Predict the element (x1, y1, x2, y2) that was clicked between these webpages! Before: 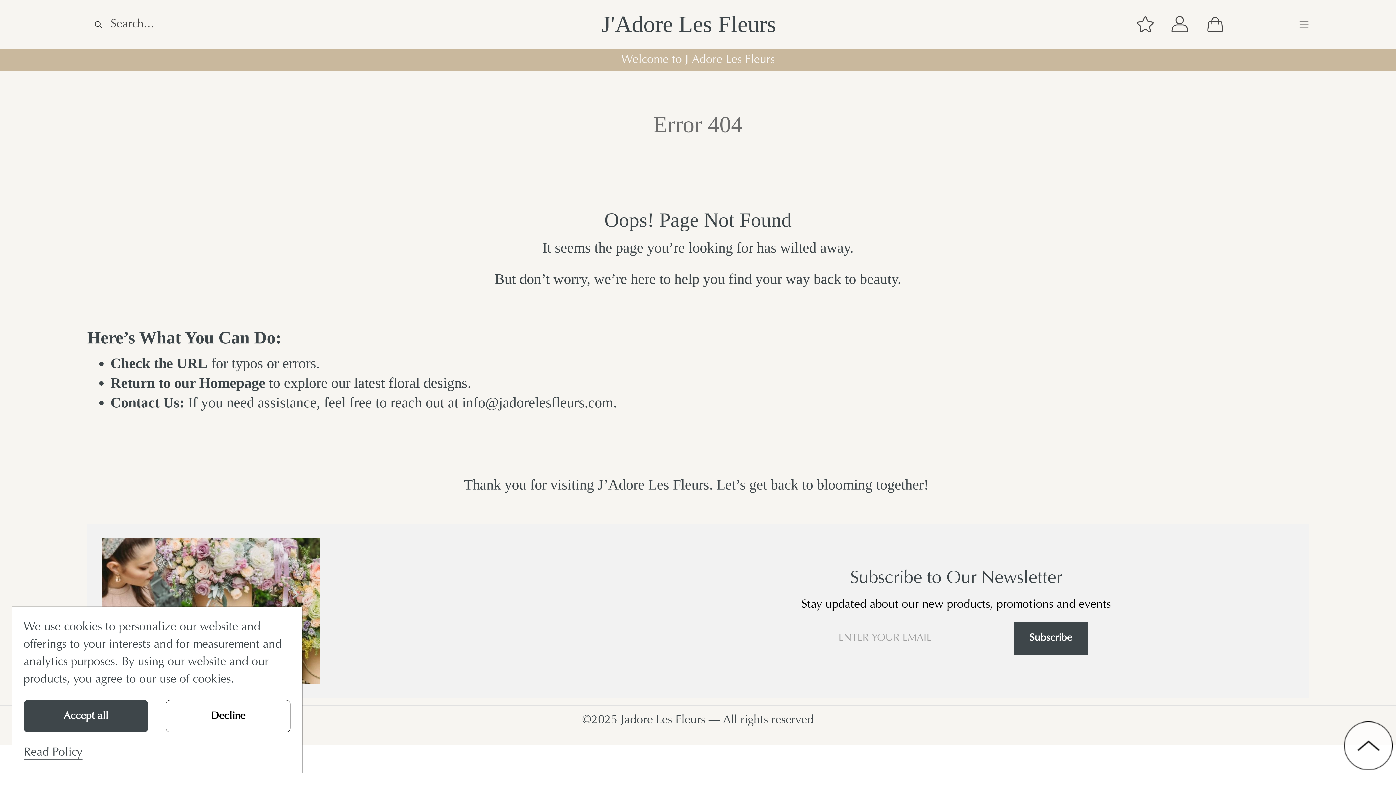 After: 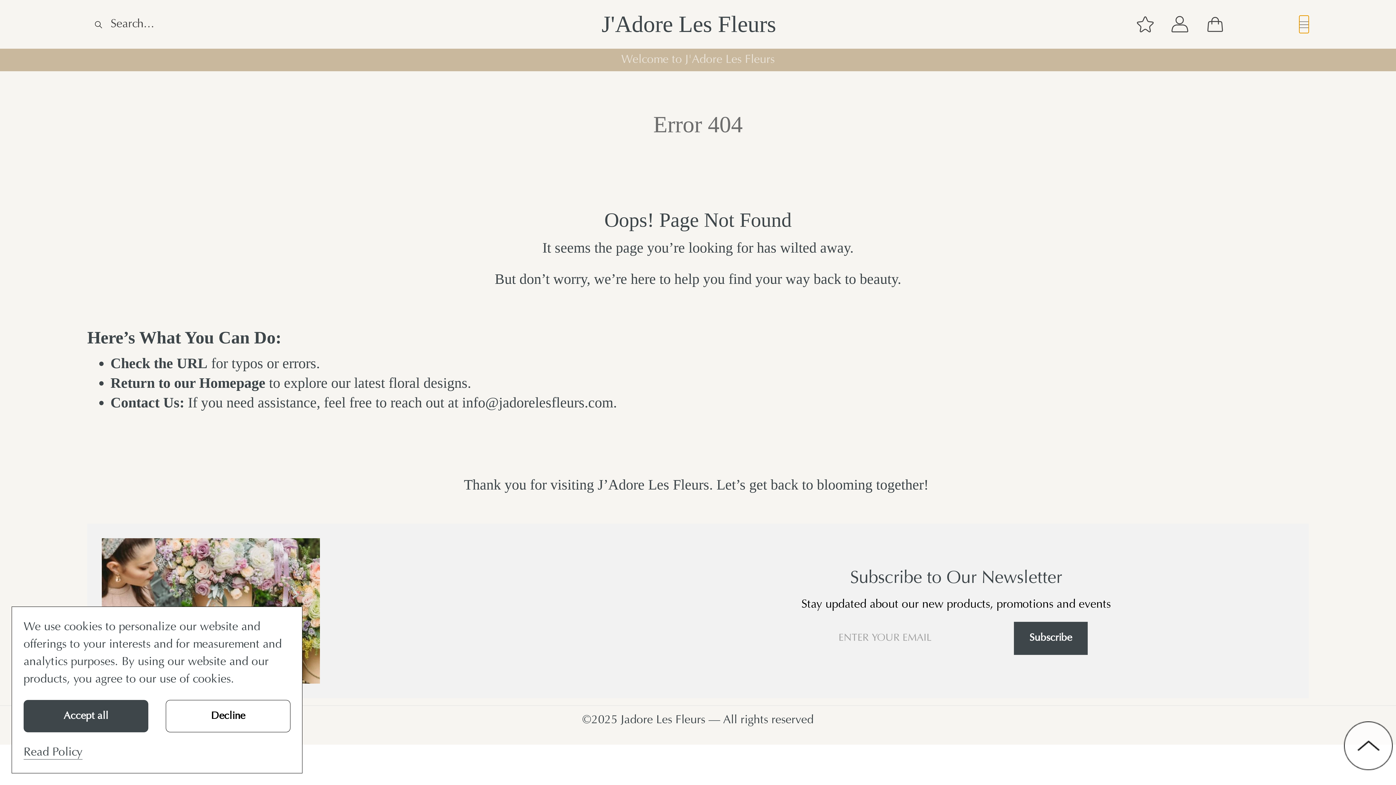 Action: bbox: (1299, 15, 1309, 33) label: Menus